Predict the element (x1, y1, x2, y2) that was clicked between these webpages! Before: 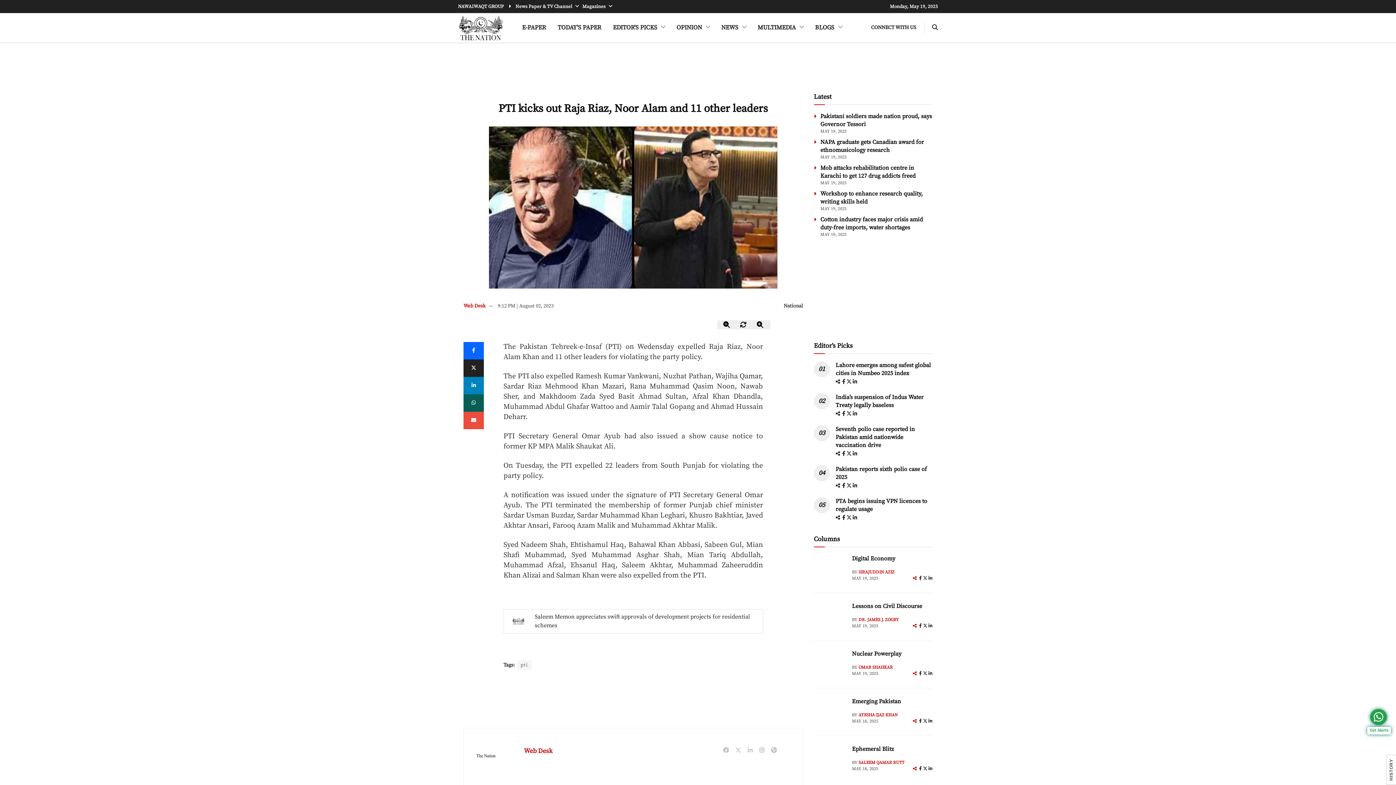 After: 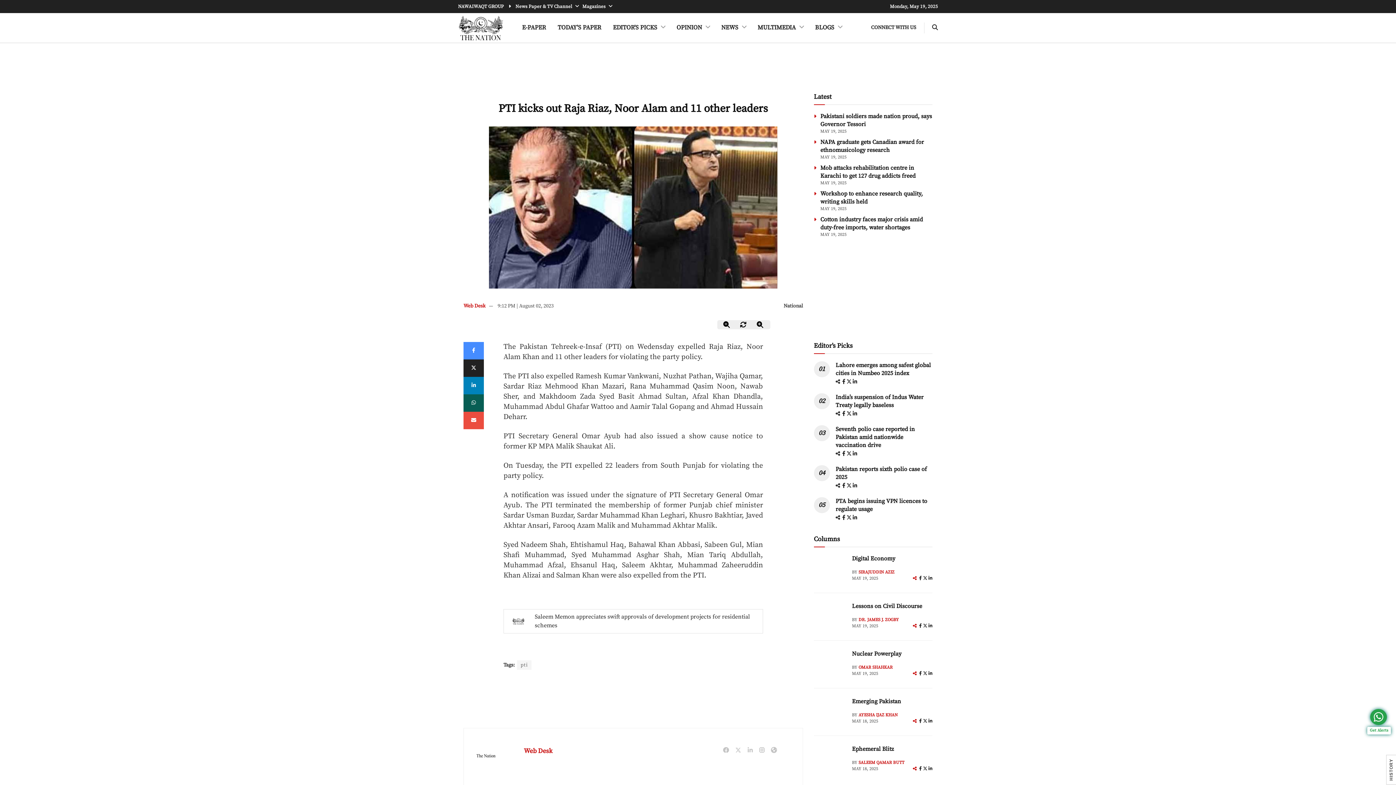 Action: bbox: (463, 342, 484, 359) label: Facebook